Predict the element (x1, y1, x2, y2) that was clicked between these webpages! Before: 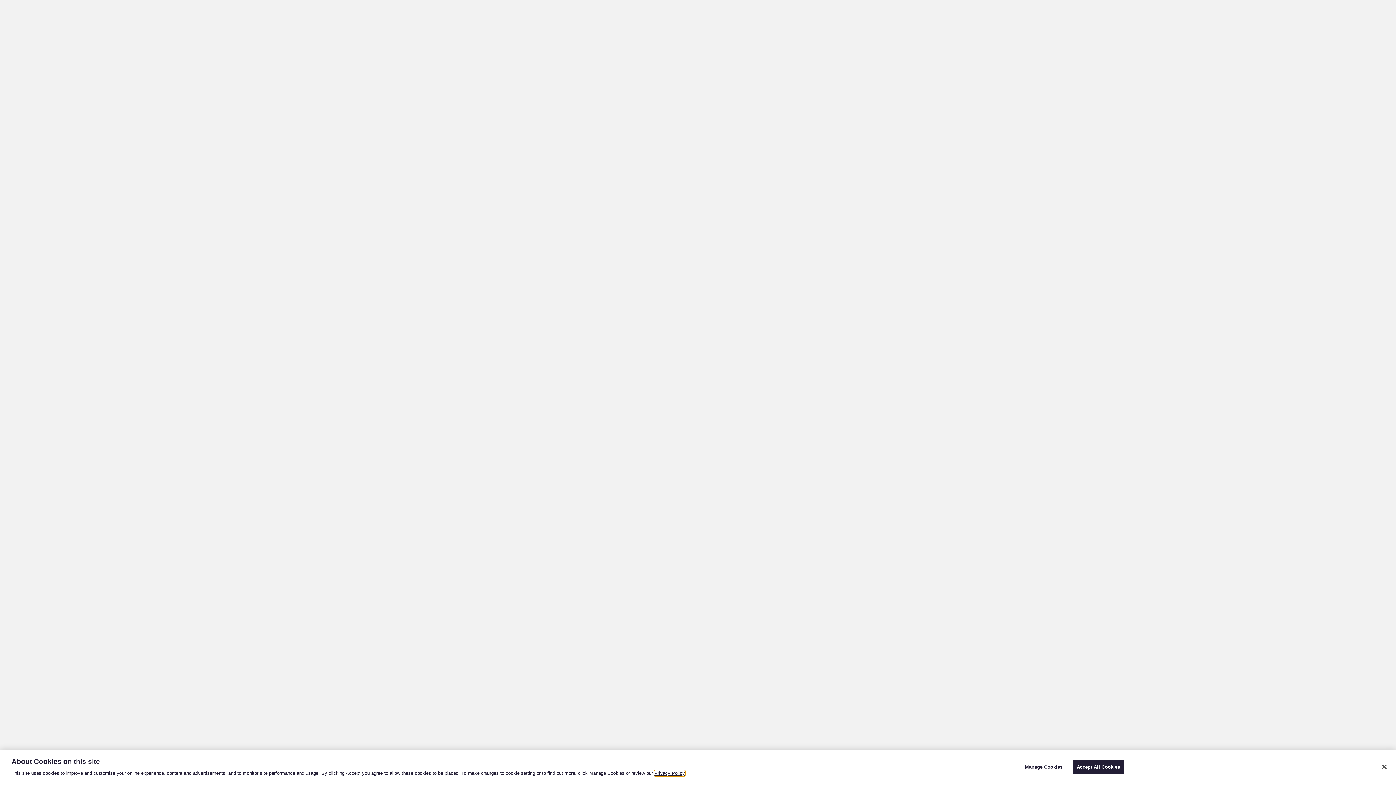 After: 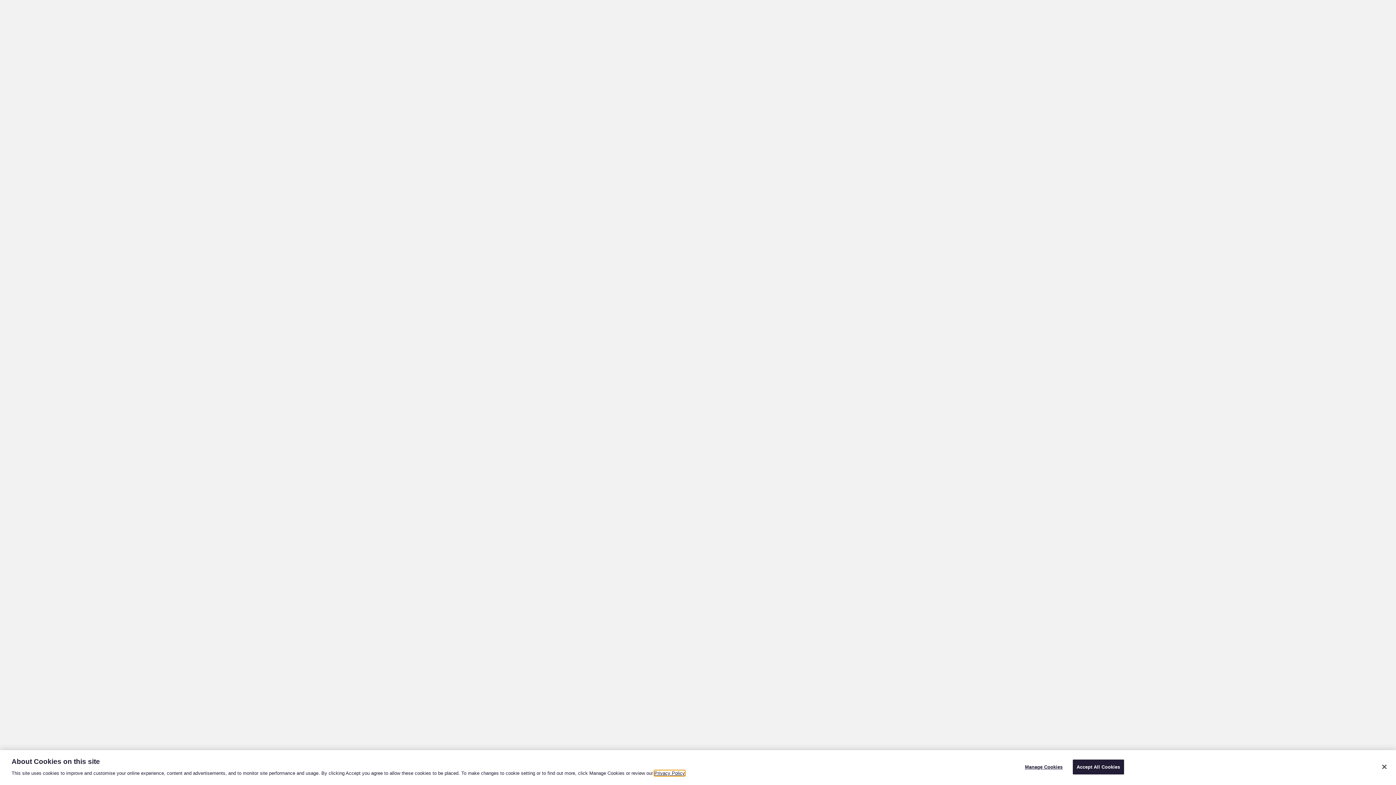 Action: bbox: (654, 770, 685, 776) label: Privacy Policy